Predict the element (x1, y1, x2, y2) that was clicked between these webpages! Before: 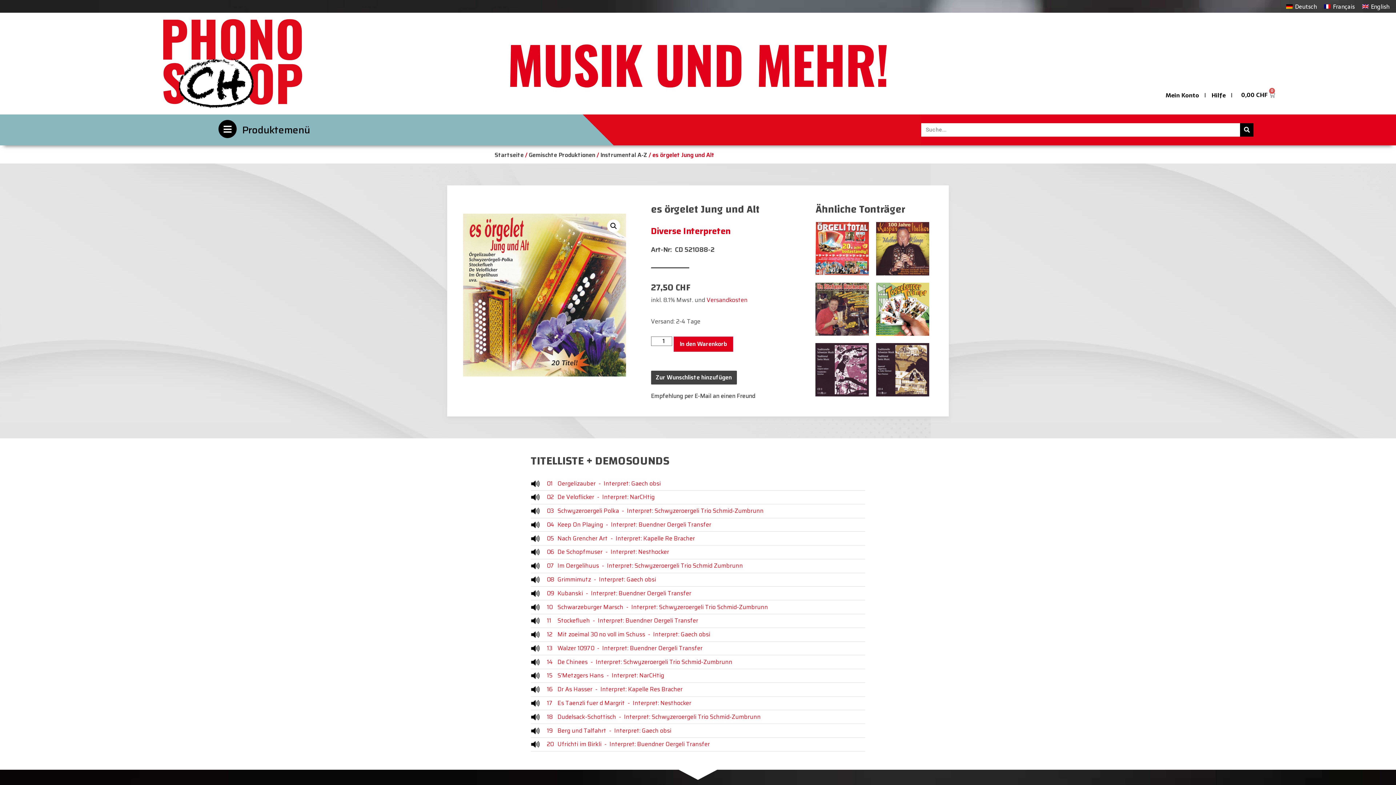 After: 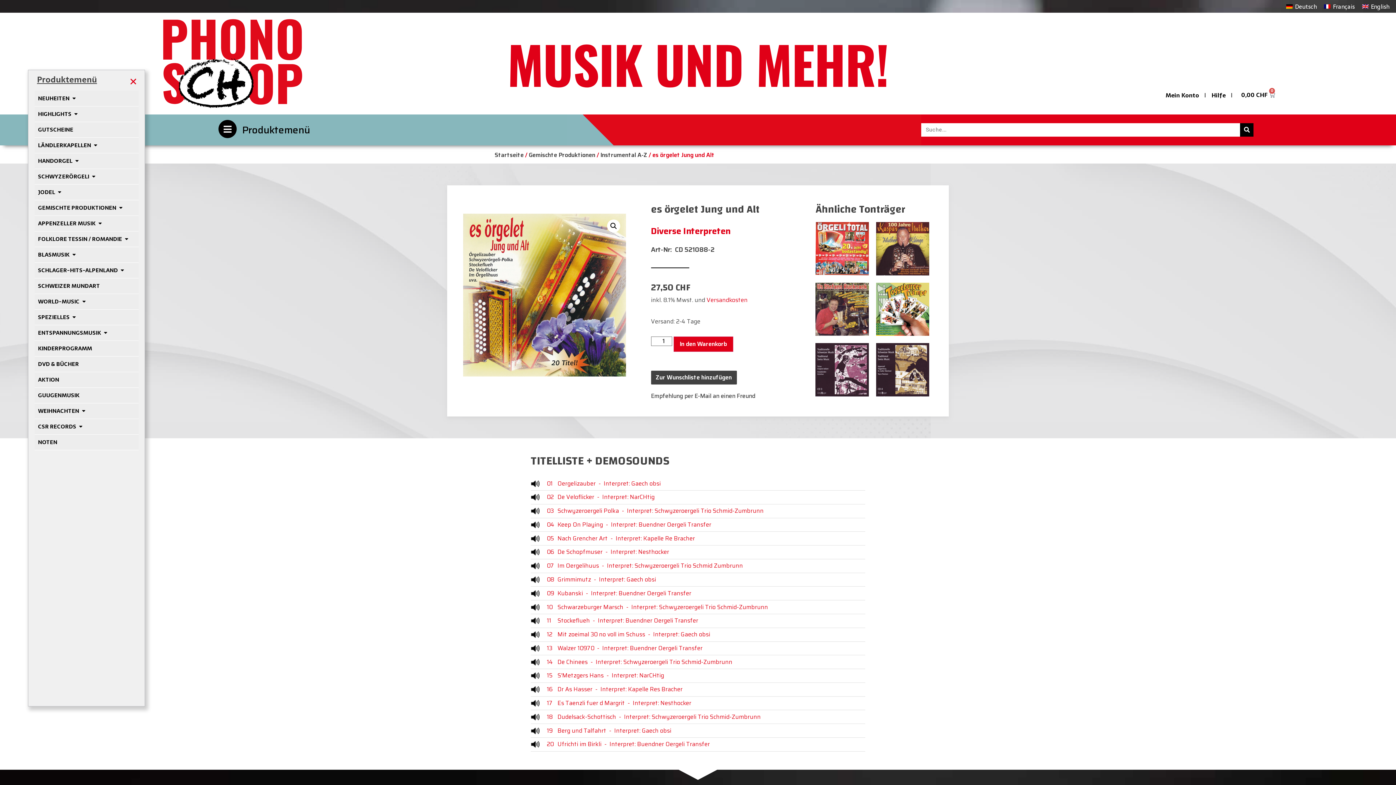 Action: bbox: (242, 122, 310, 137) label: Produktemenü